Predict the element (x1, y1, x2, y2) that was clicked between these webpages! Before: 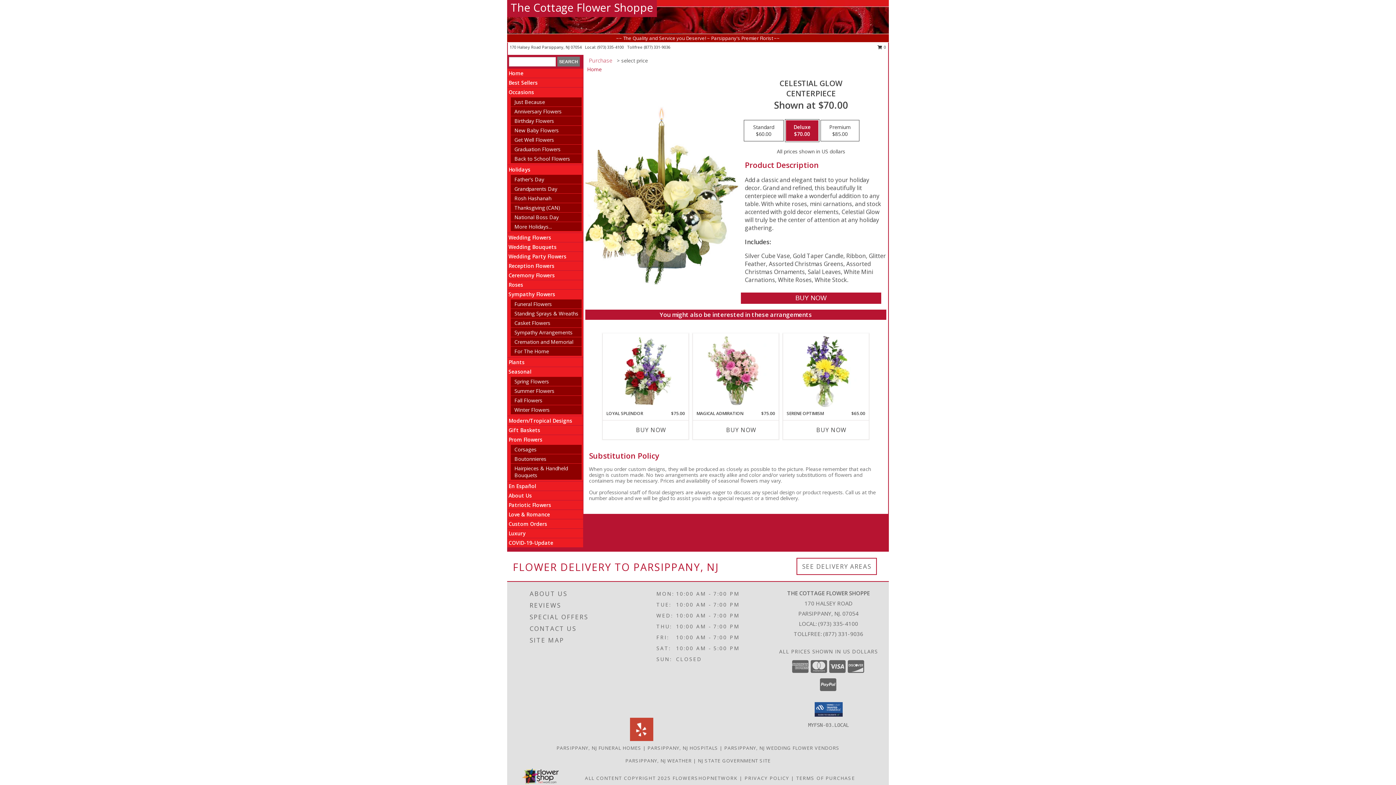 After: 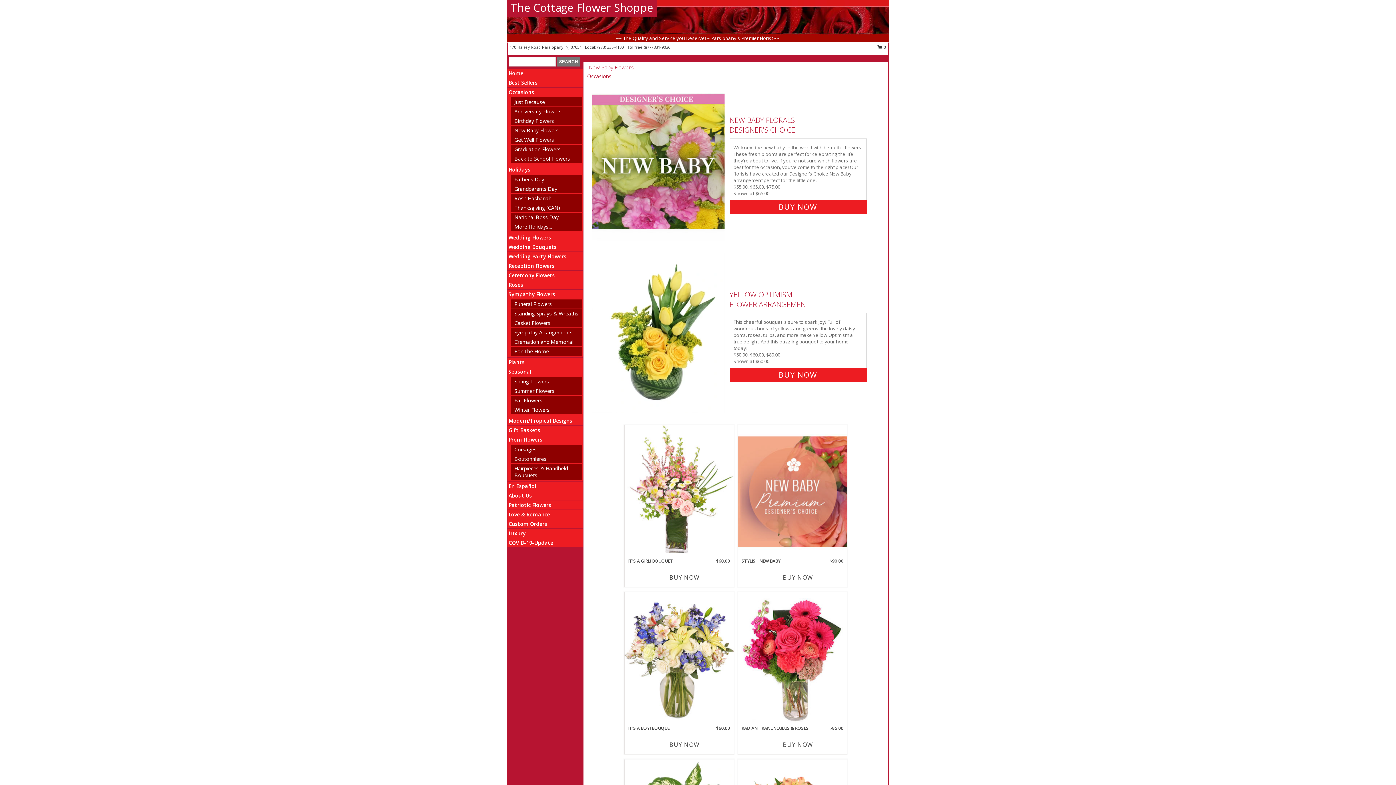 Action: bbox: (514, 126, 558, 133) label: New Baby Flowers